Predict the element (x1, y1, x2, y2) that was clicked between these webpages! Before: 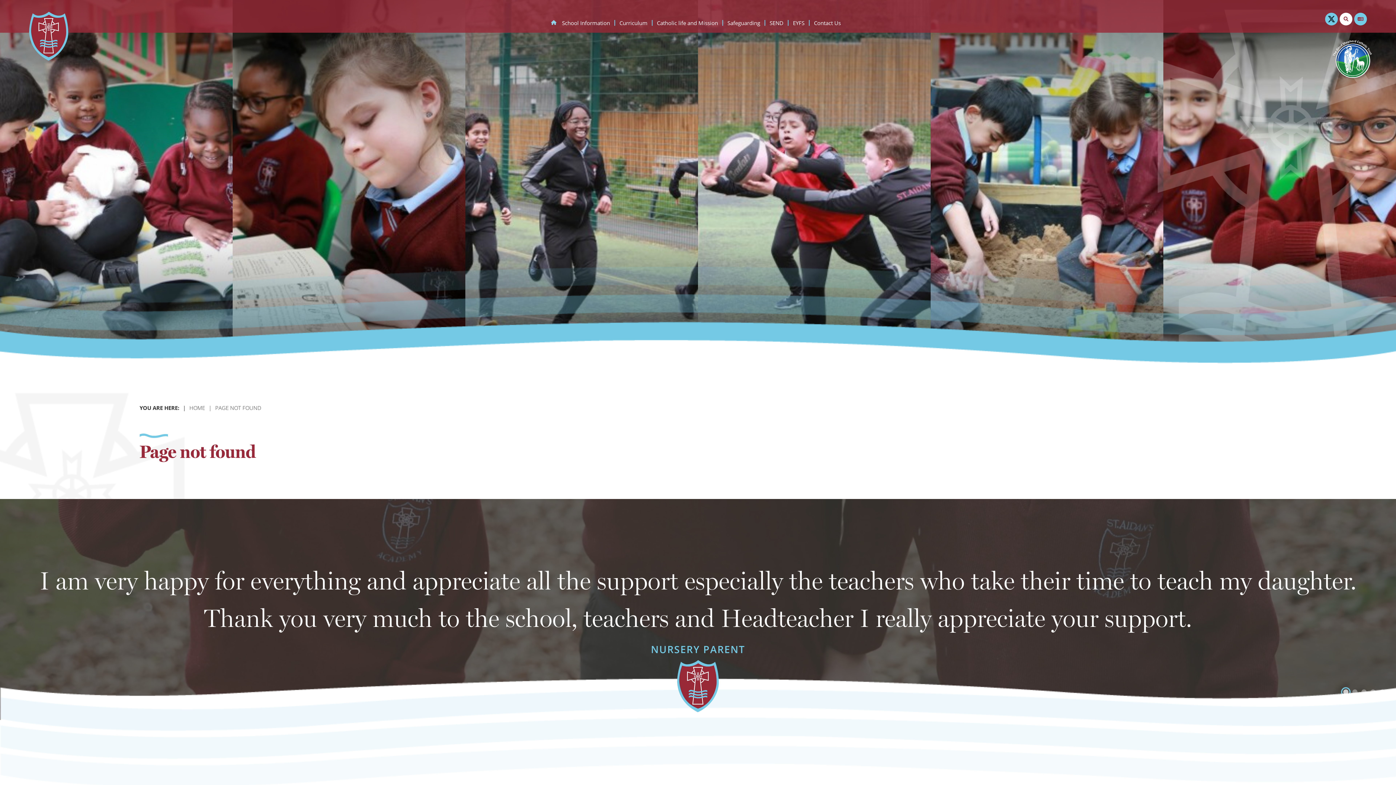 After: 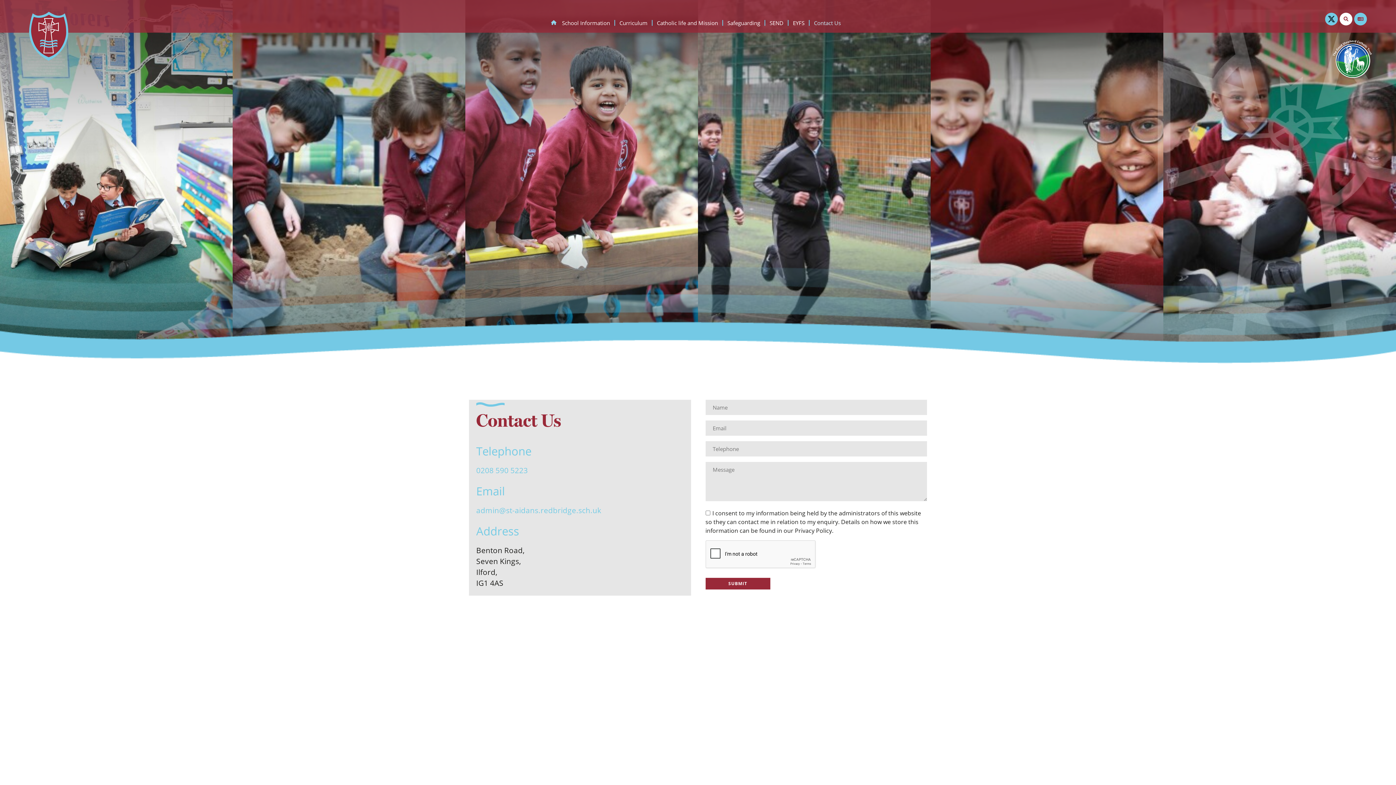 Action: bbox: (809, 0, 845, 32) label: Contact Us